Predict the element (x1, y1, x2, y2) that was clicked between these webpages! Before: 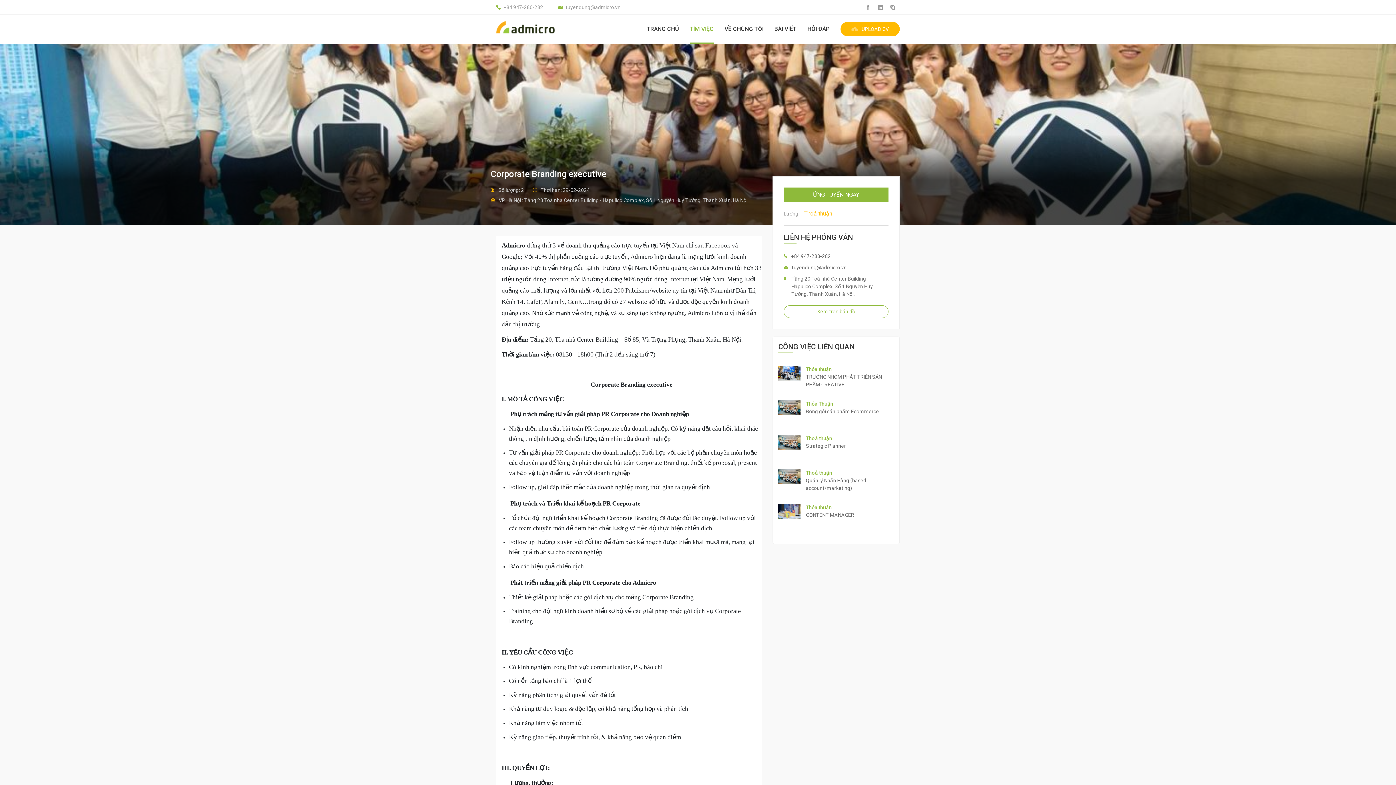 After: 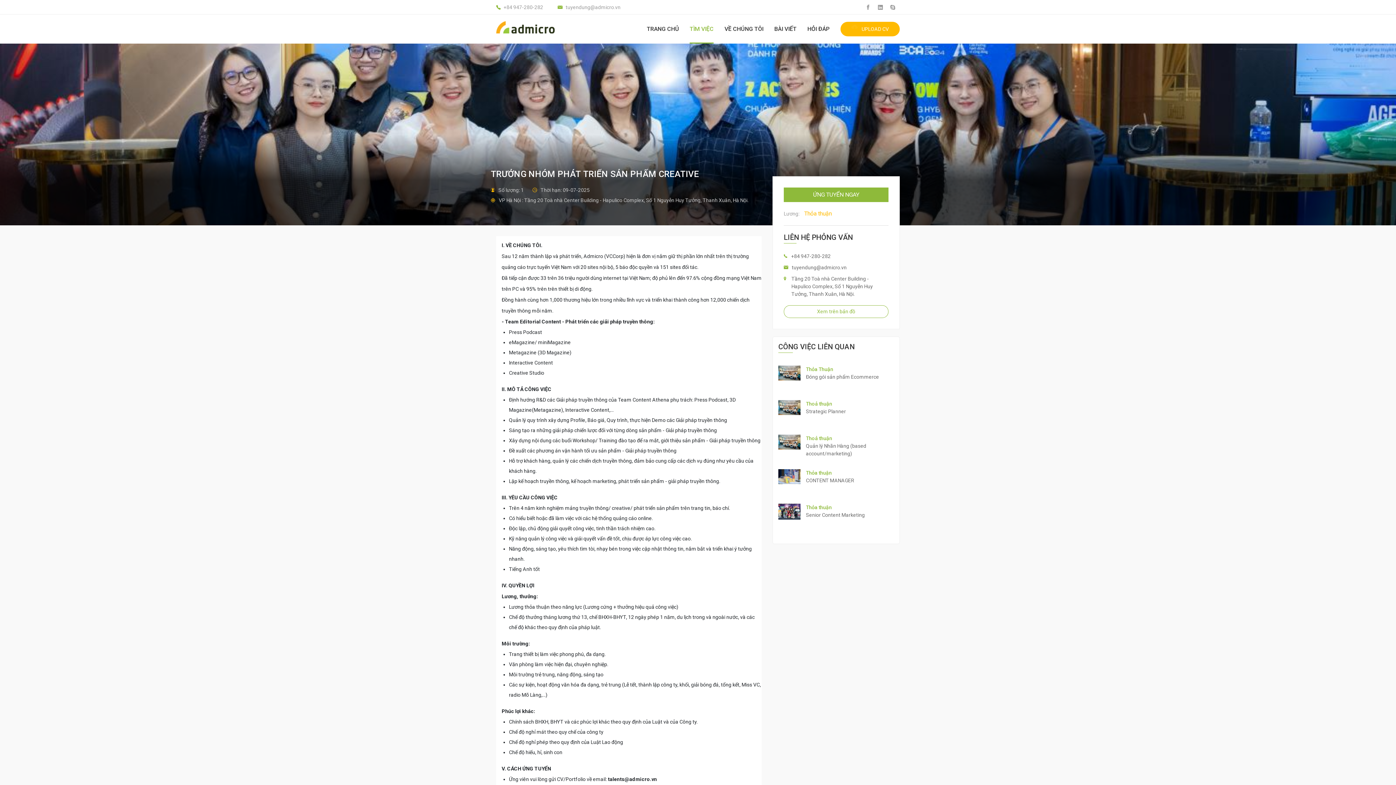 Action: label: TRƯỞNG NHÓM PHÁT TRIỂN SẢN PHẨM CREATIVE bbox: (806, 373, 894, 388)